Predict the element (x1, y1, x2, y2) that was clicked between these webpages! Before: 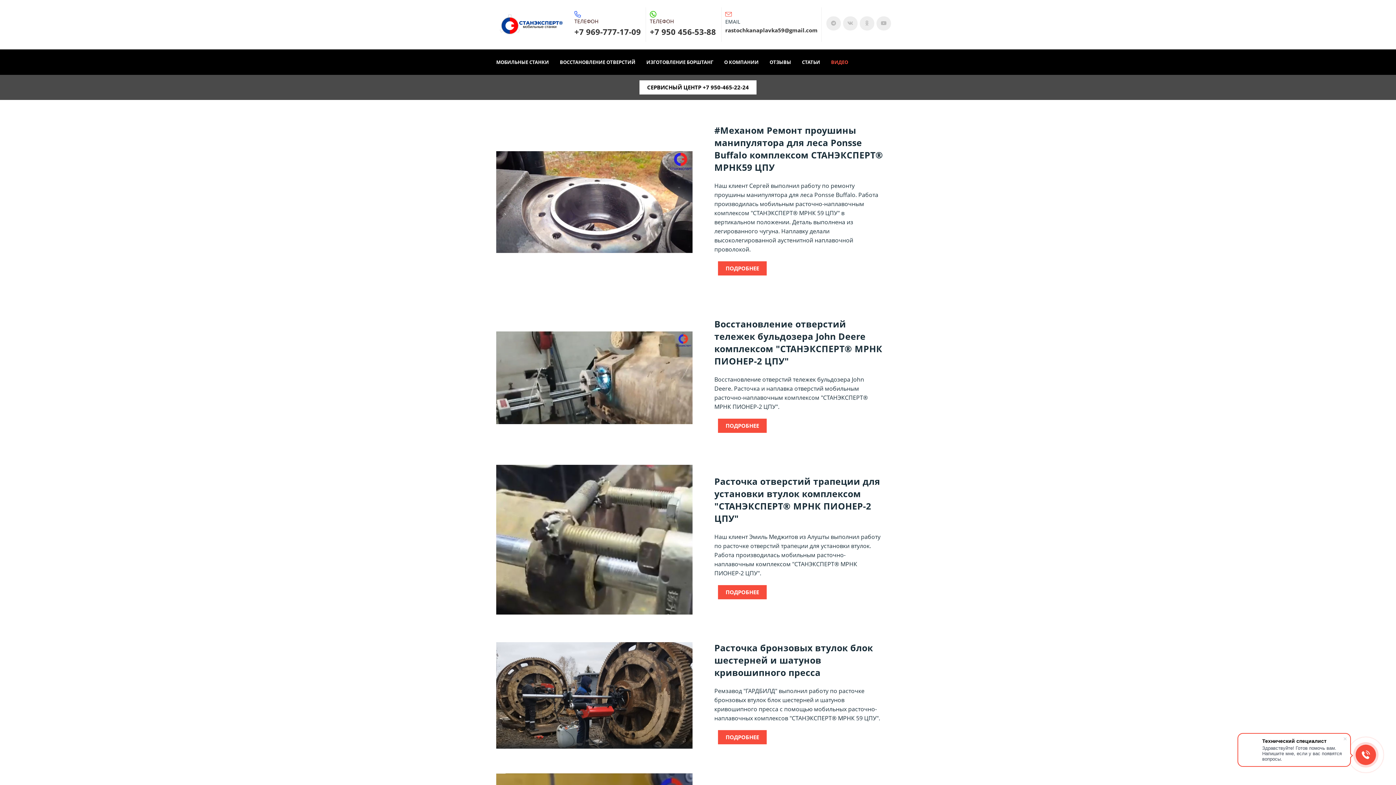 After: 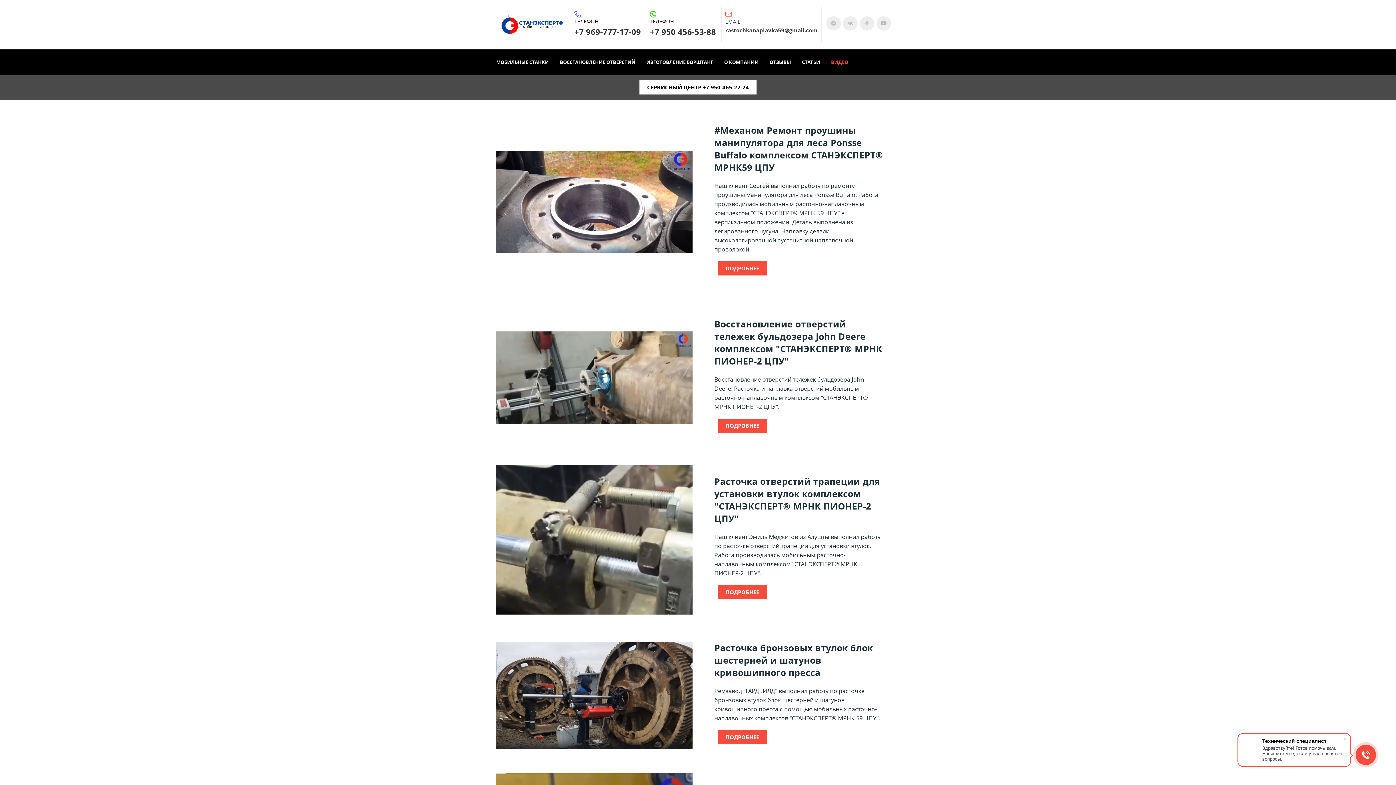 Action: bbox: (721, 7, 821, 38) label: EMAIL
rastochkanaplavka59@gmail.com